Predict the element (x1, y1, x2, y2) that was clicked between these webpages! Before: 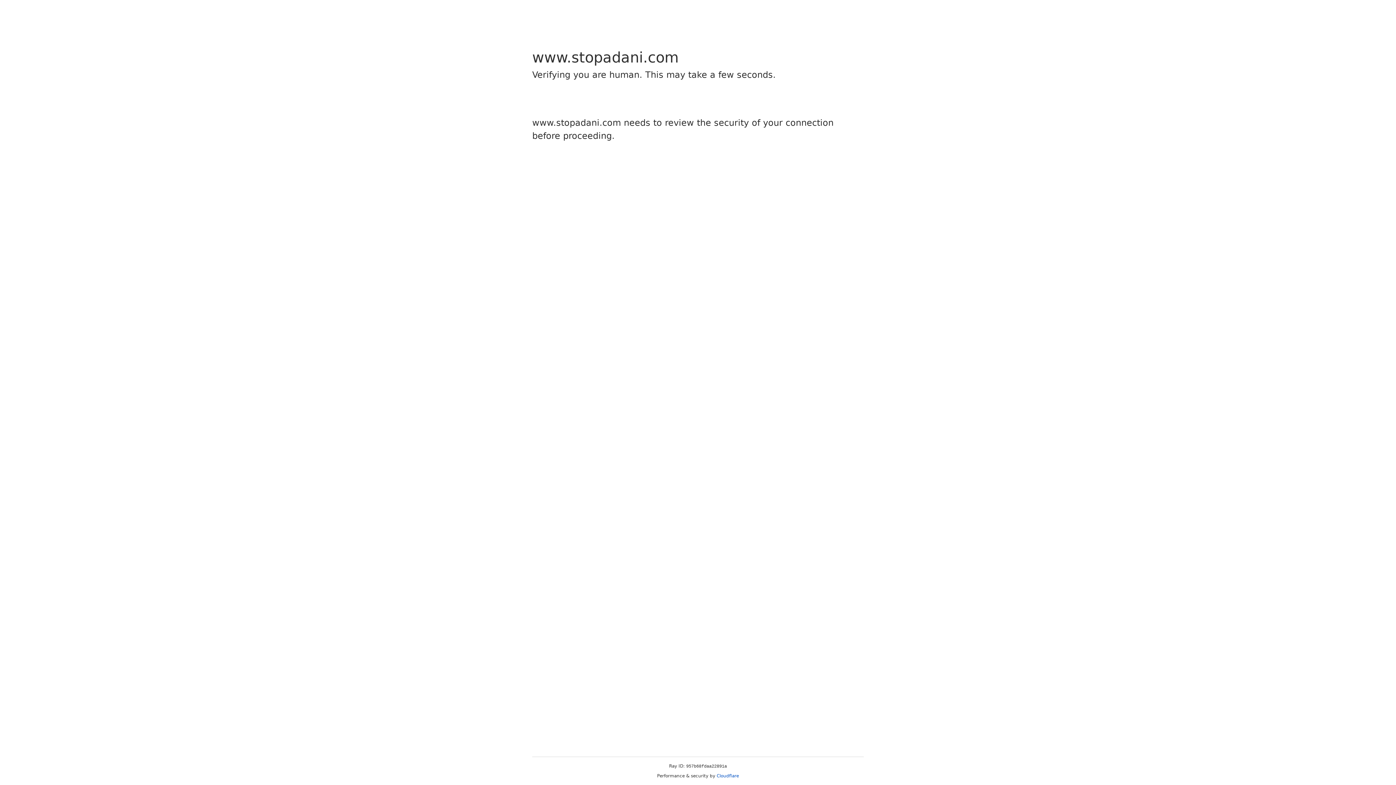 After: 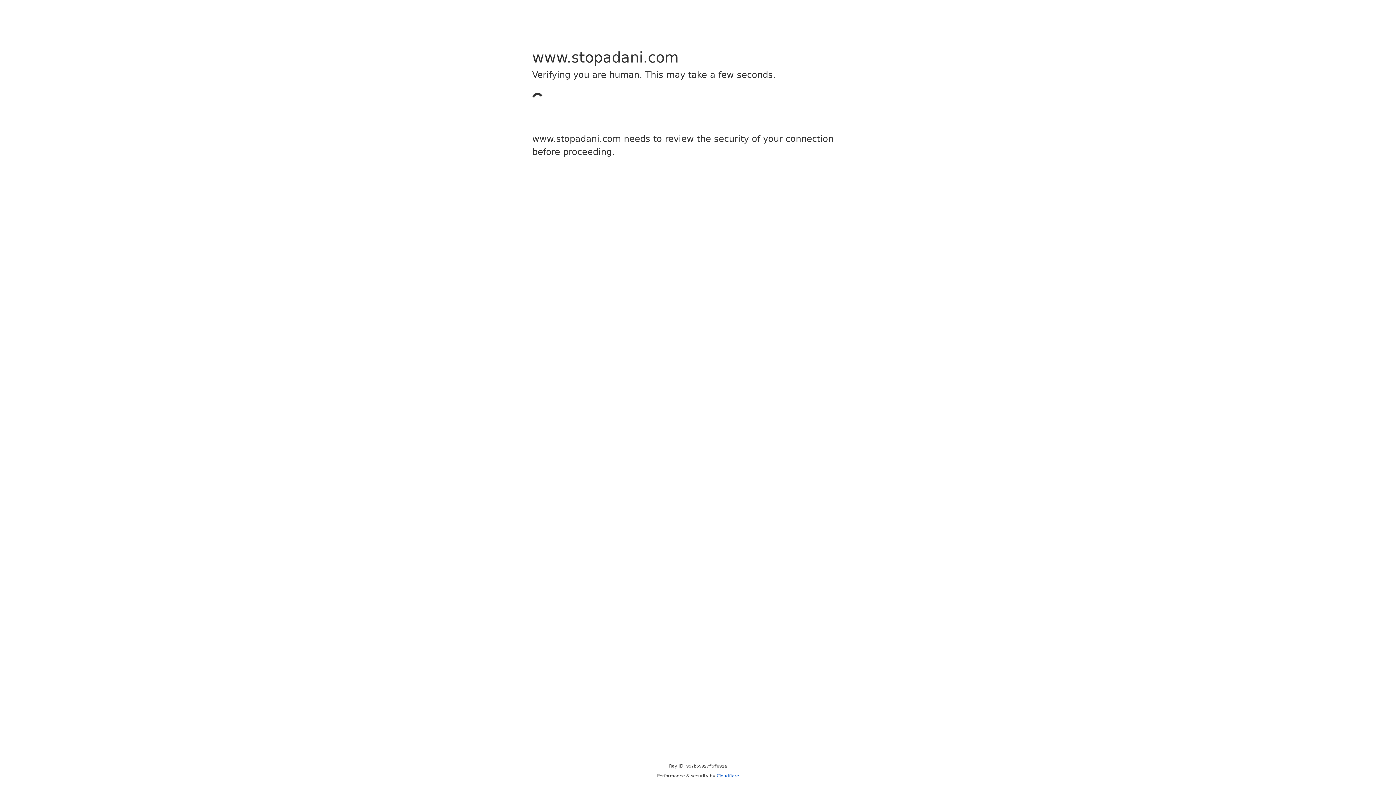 Action: label: Cloudflare bbox: (716, 773, 739, 778)